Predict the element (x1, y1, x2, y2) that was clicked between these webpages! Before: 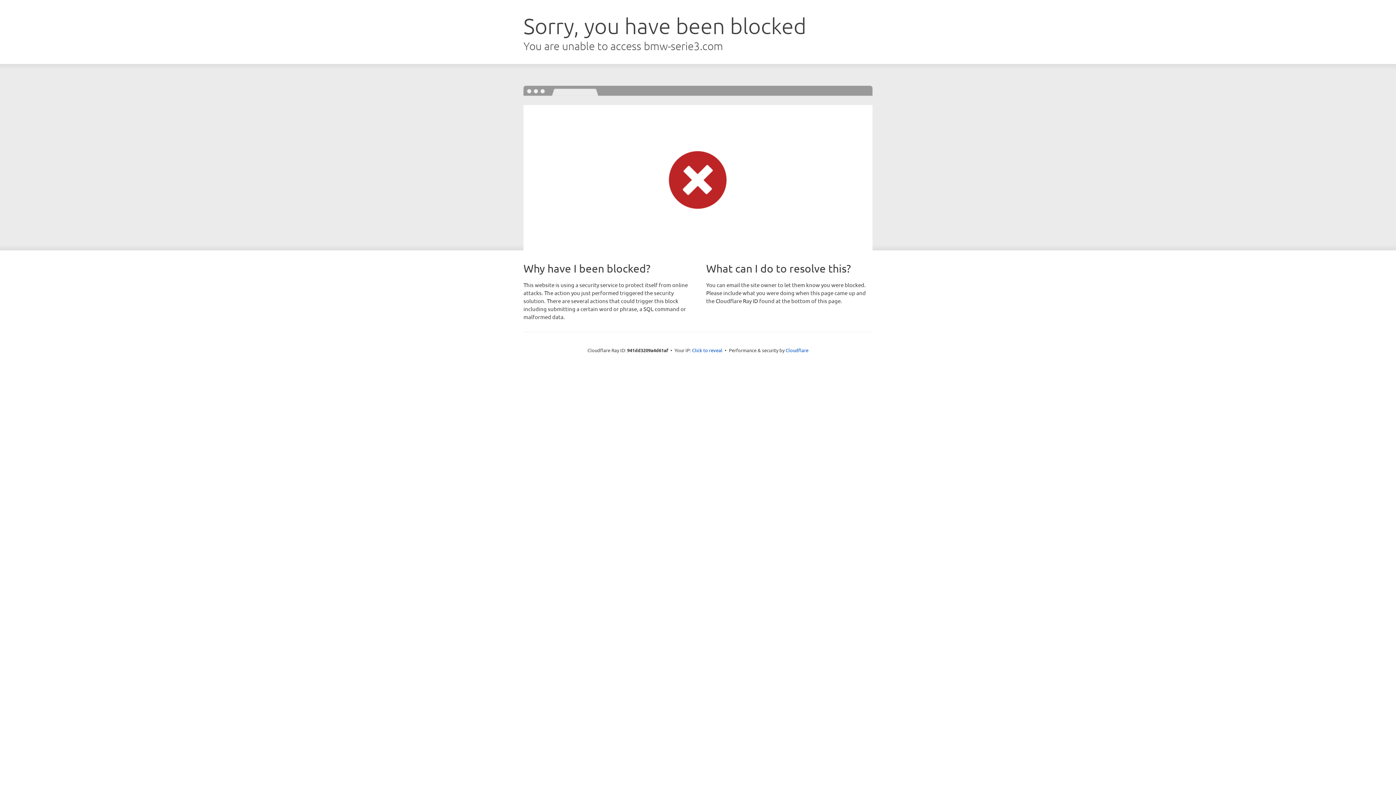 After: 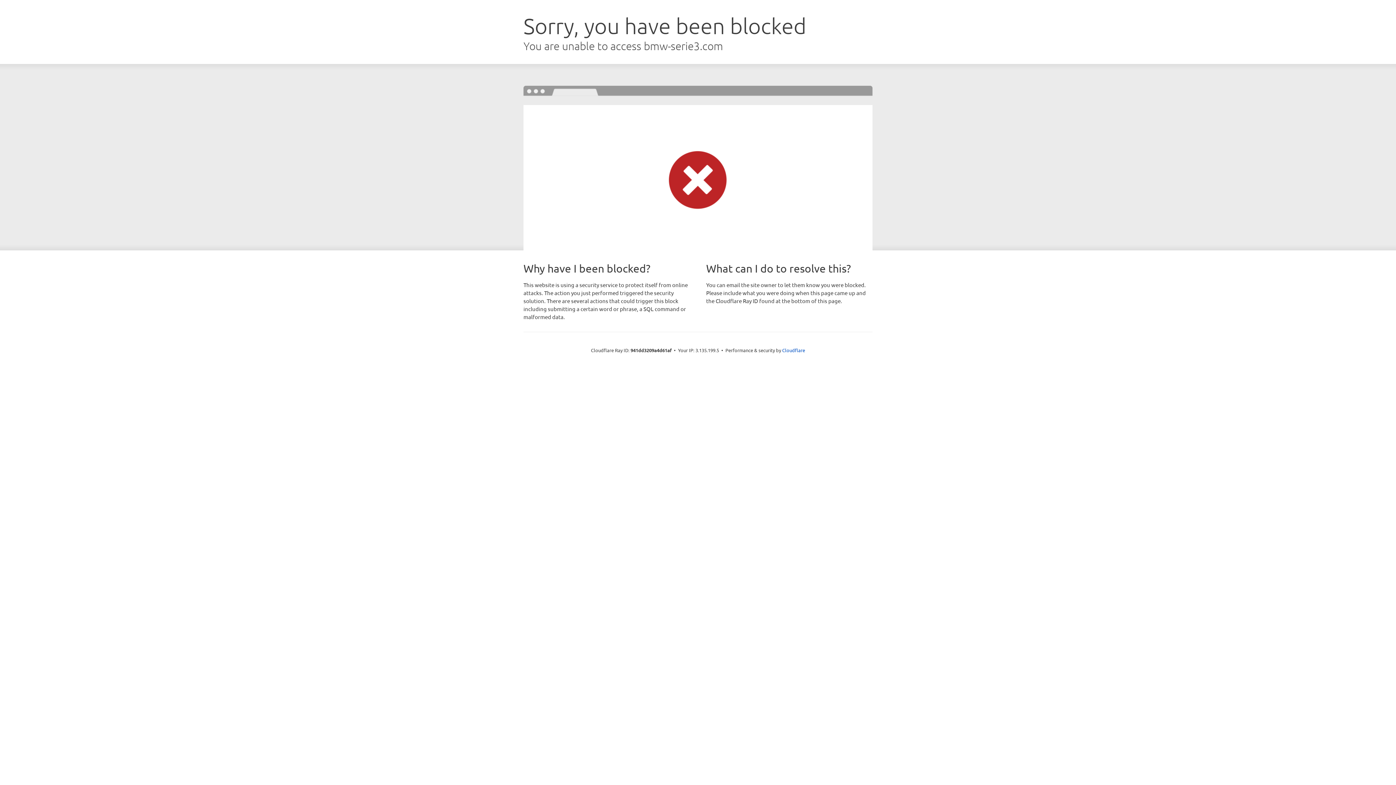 Action: label: Click to reveal bbox: (692, 346, 722, 353)